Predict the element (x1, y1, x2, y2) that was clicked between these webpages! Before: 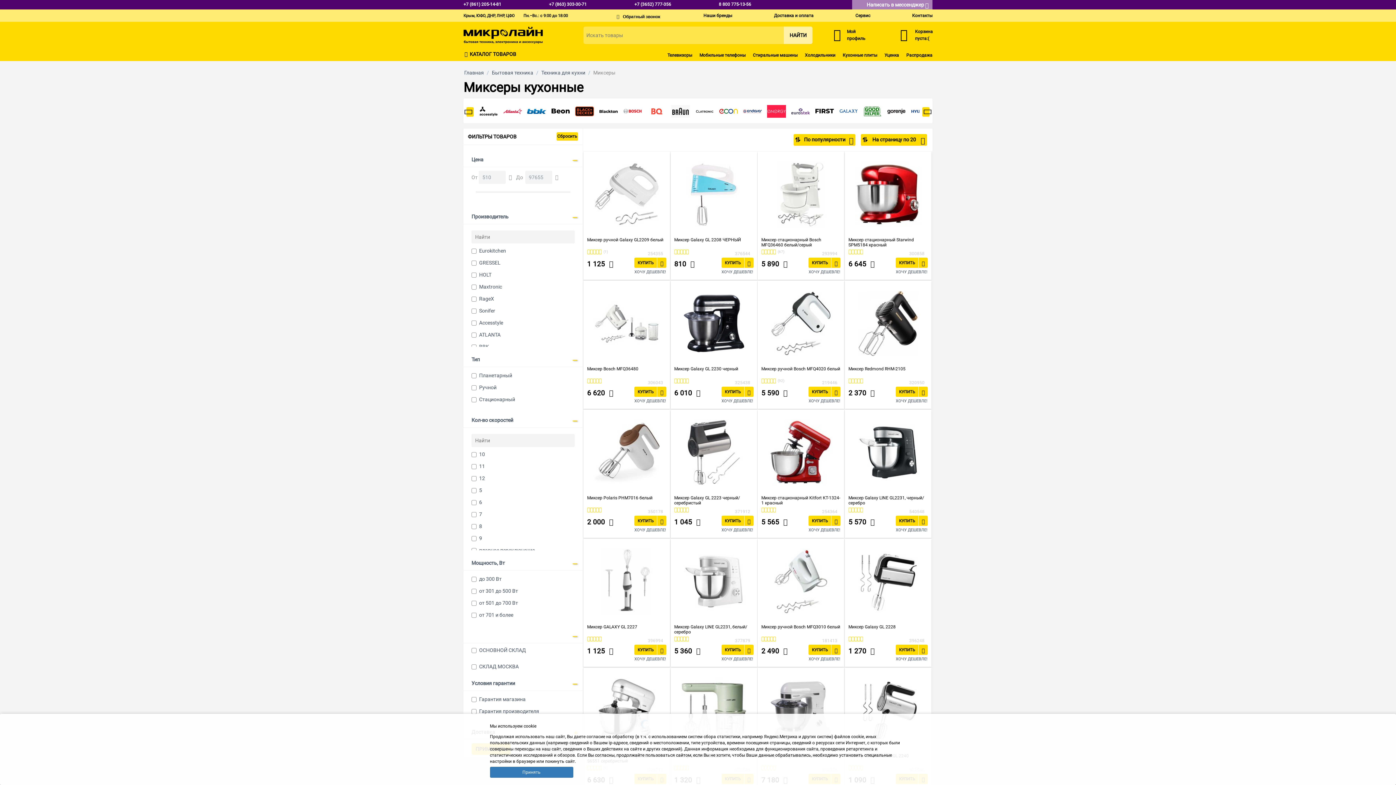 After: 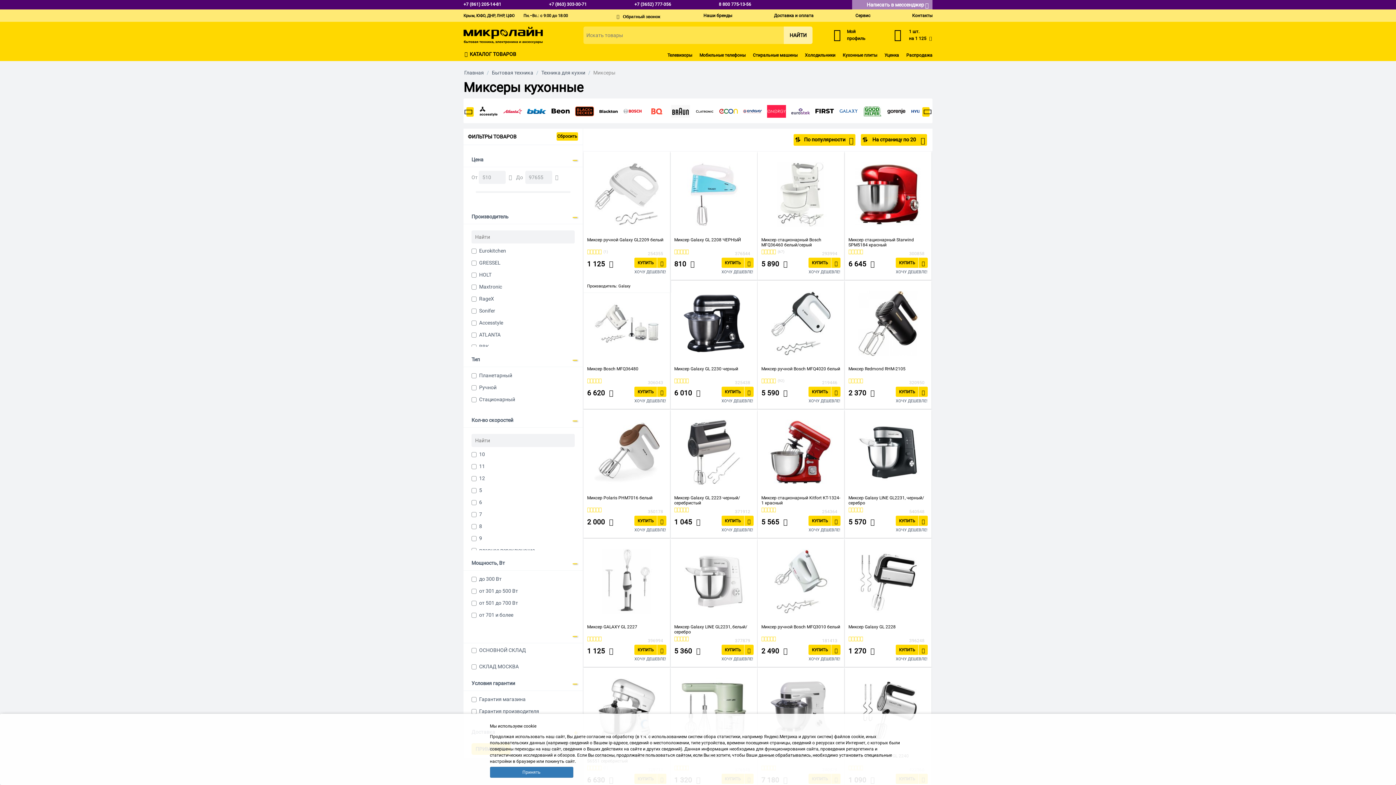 Action: label: КУПИТЬ bbox: (634, 257, 657, 267)